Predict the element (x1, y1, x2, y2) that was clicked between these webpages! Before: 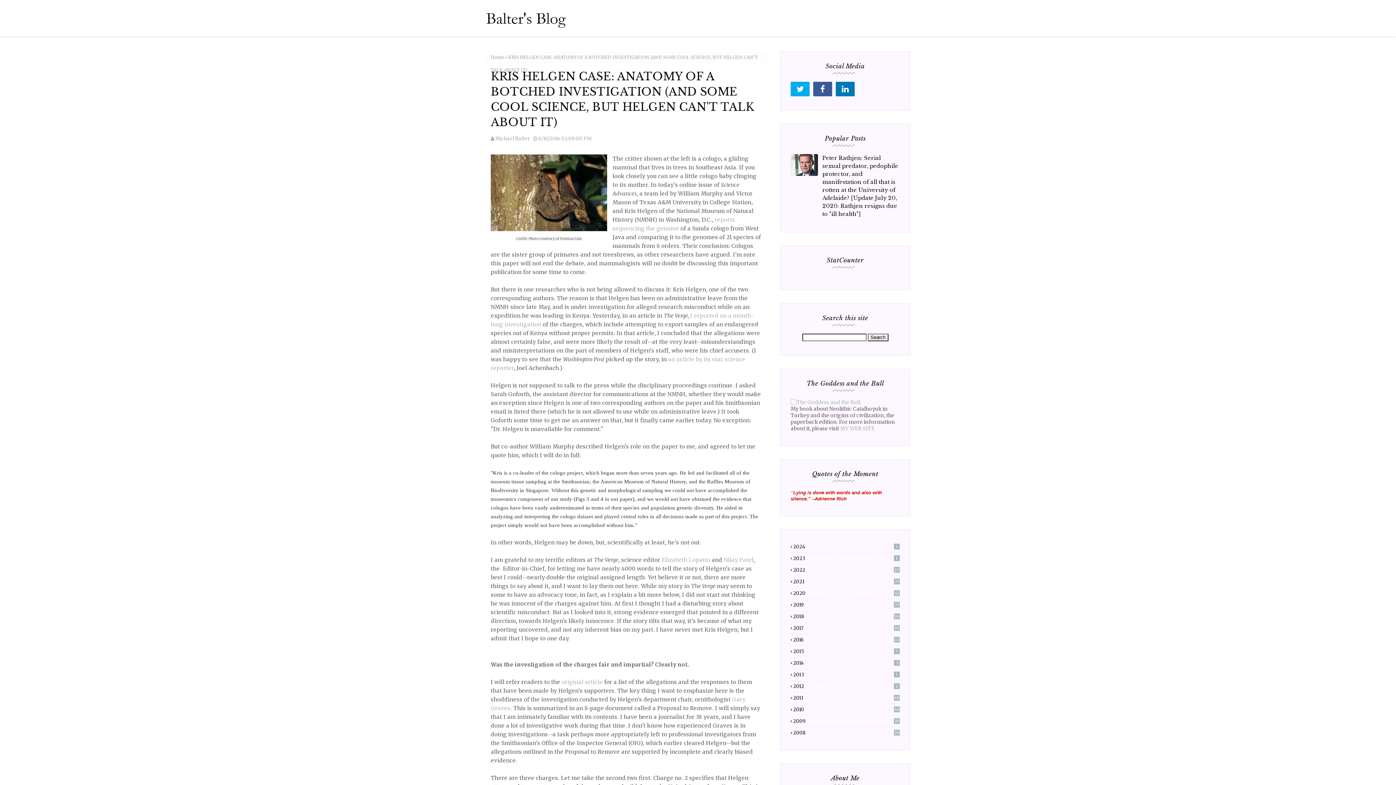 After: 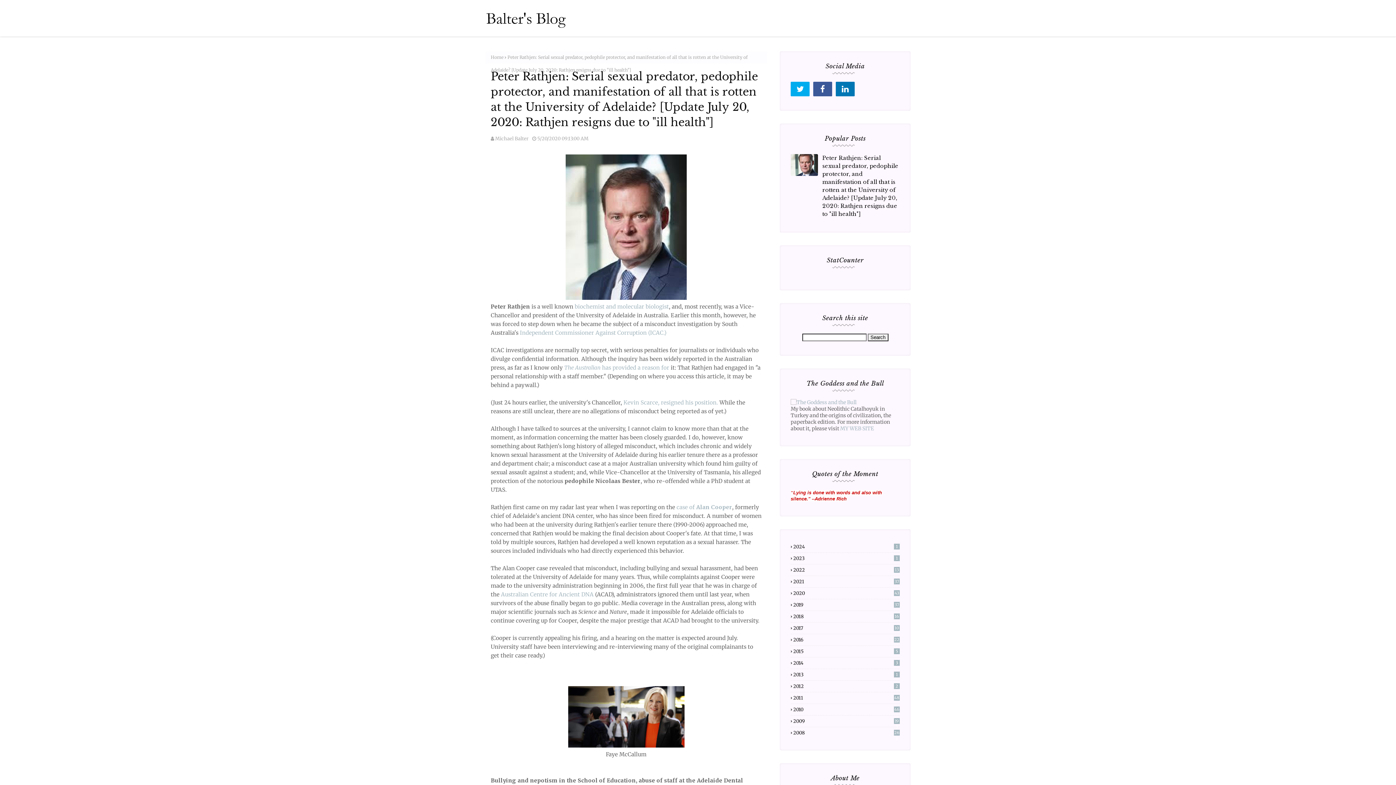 Action: bbox: (790, 154, 818, 176)